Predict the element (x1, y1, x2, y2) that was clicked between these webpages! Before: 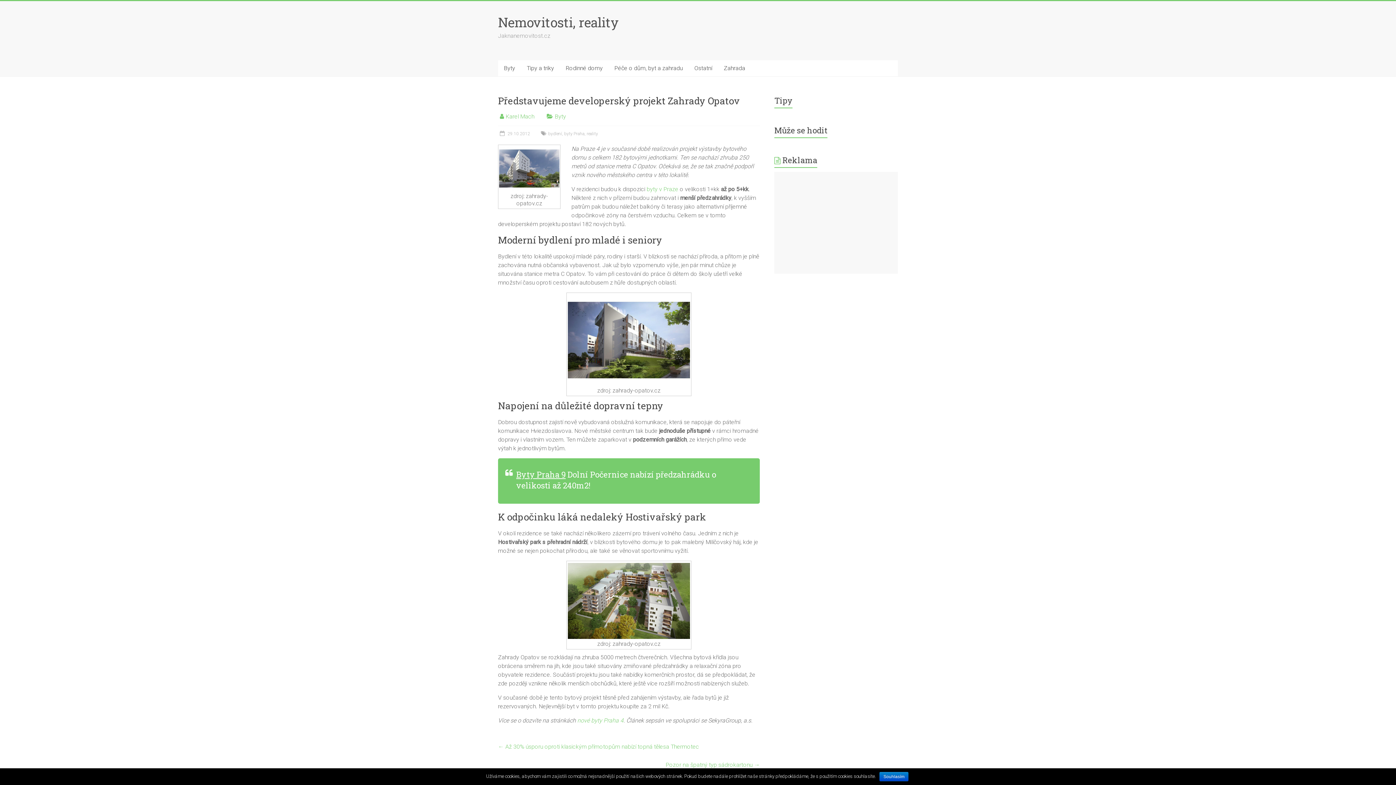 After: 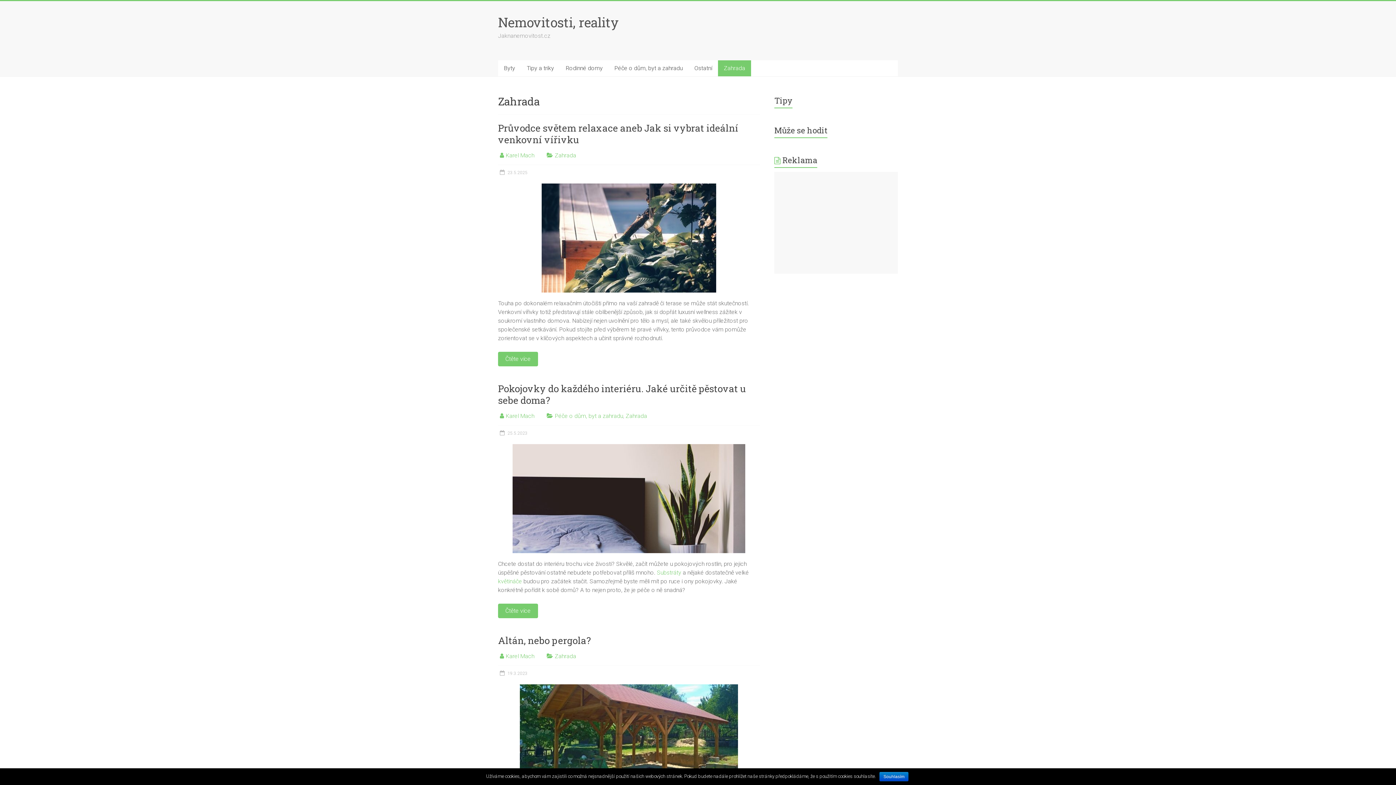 Action: label: Zahrada bbox: (718, 60, 751, 76)